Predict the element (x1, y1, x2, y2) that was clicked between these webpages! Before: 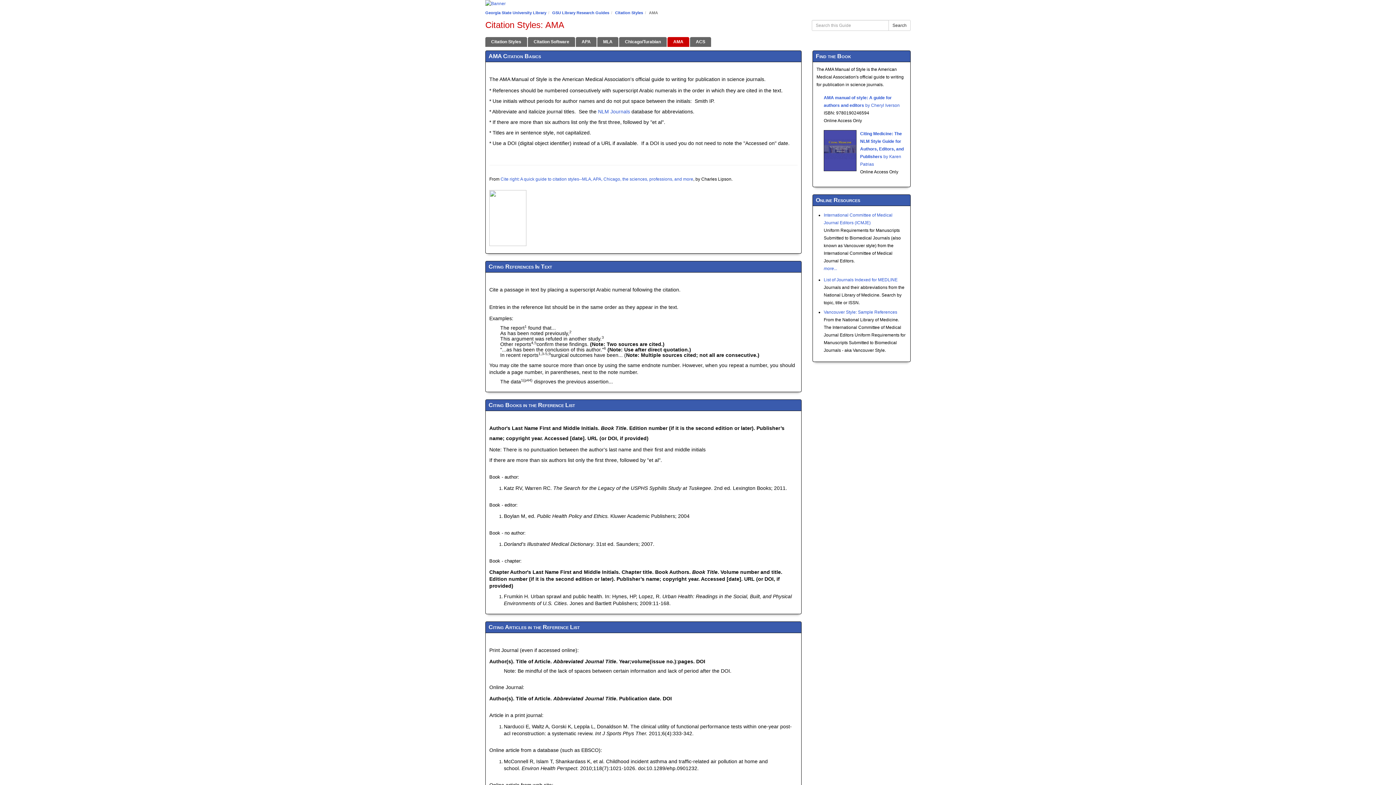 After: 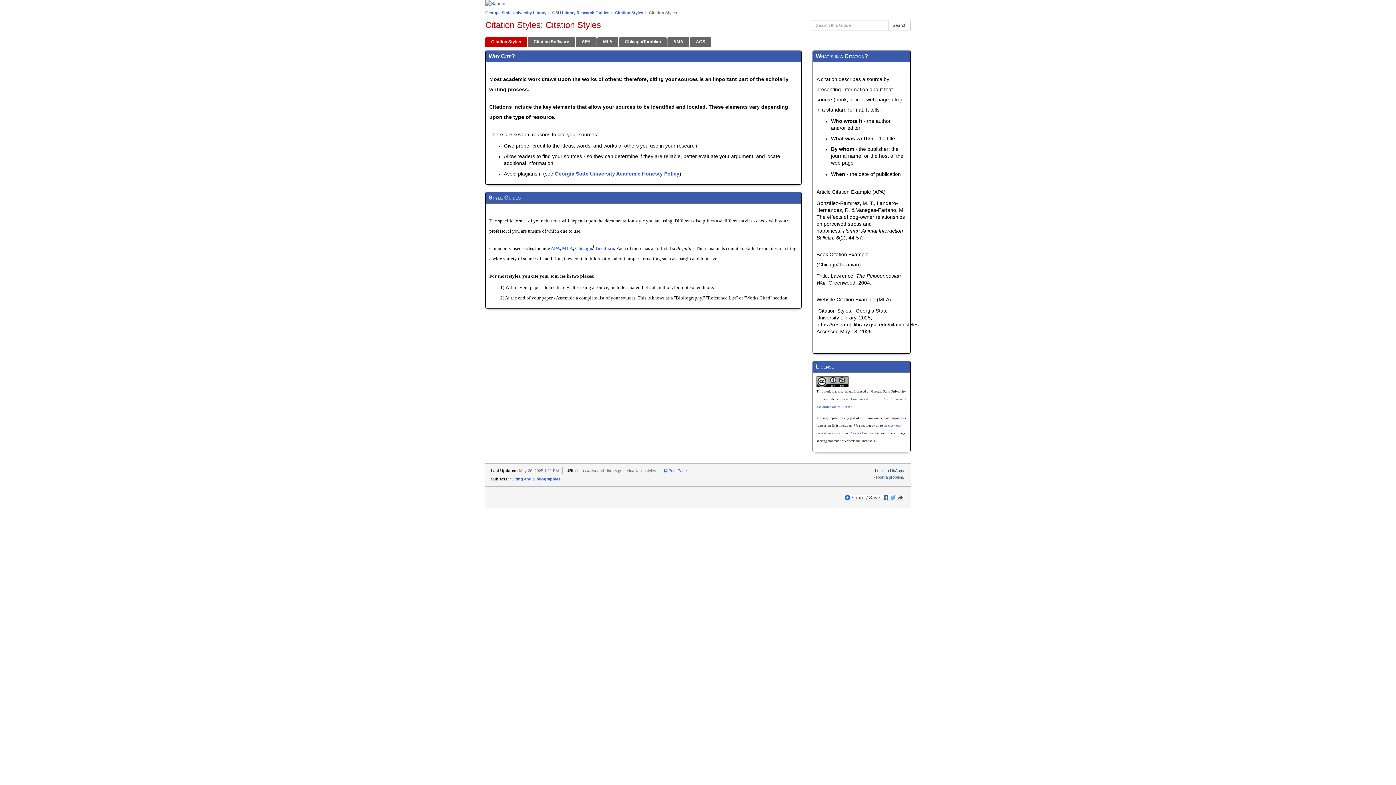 Action: label: Citation Styles bbox: (615, 10, 643, 14)